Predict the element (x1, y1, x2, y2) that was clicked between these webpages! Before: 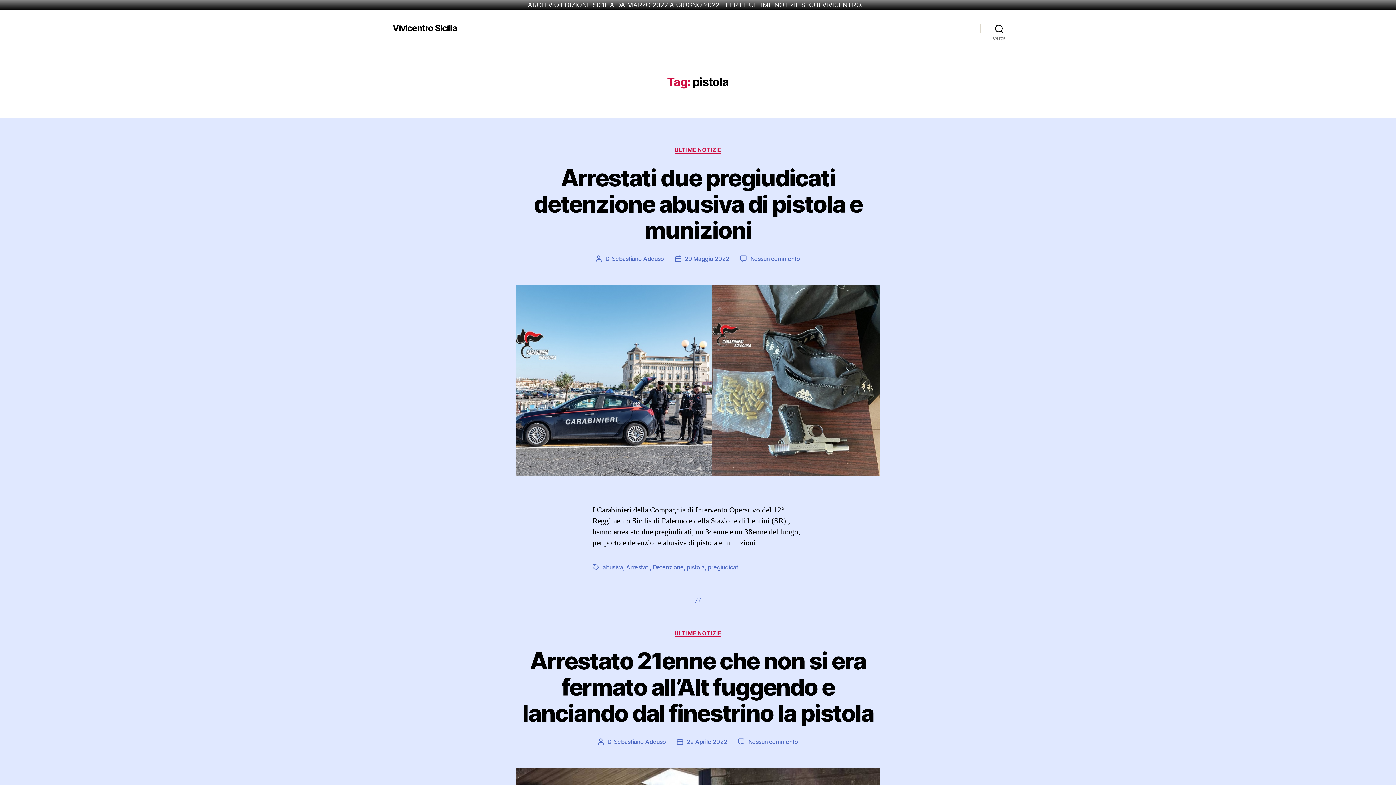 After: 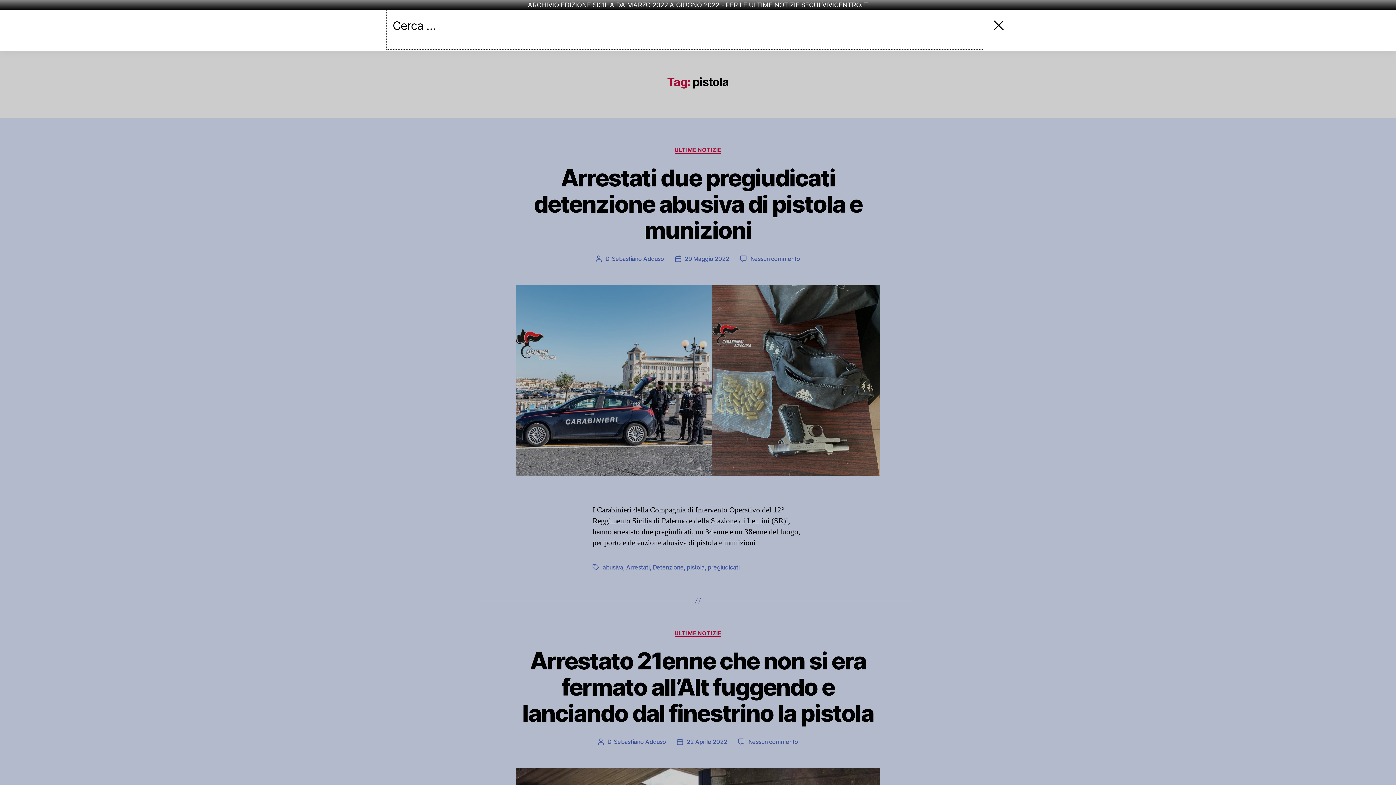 Action: bbox: (980, 20, 1018, 36) label: Cerca